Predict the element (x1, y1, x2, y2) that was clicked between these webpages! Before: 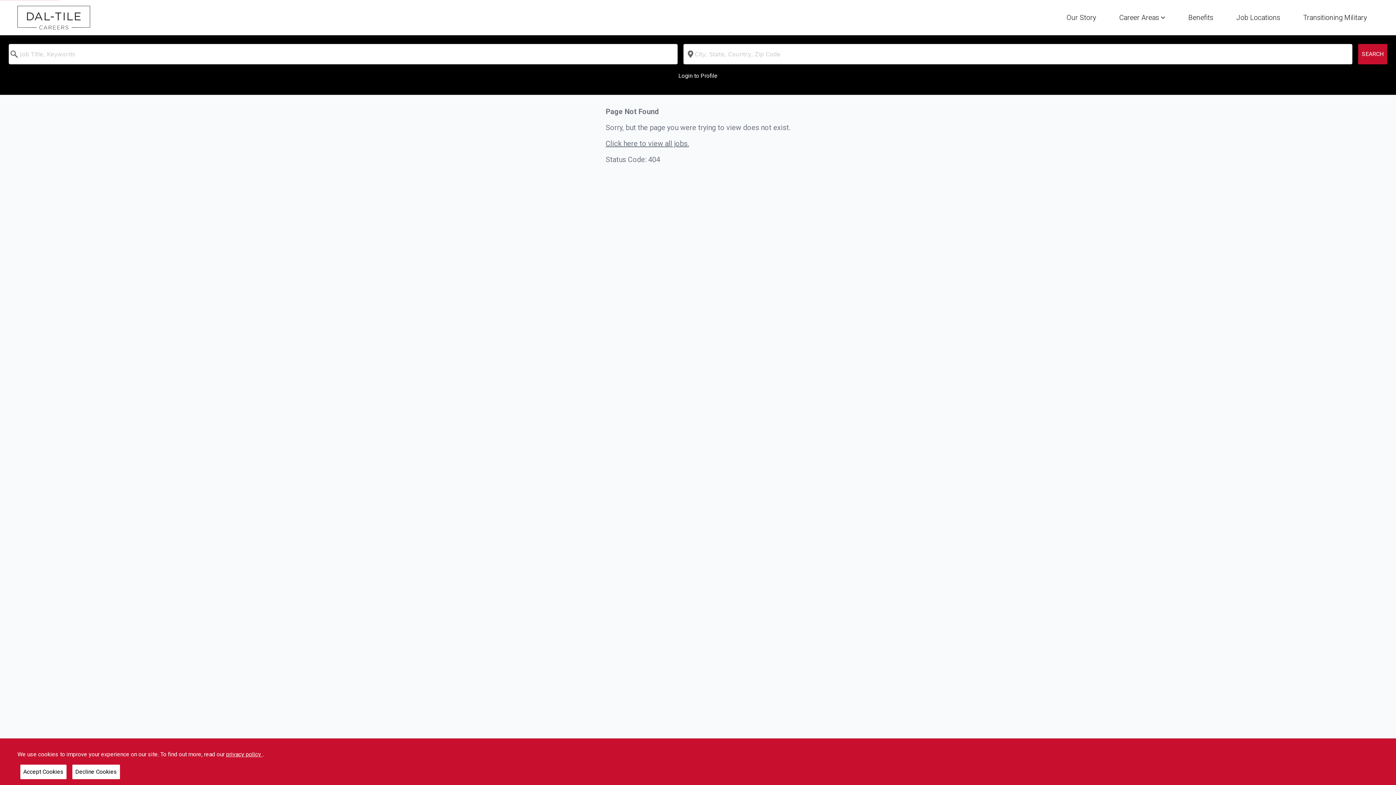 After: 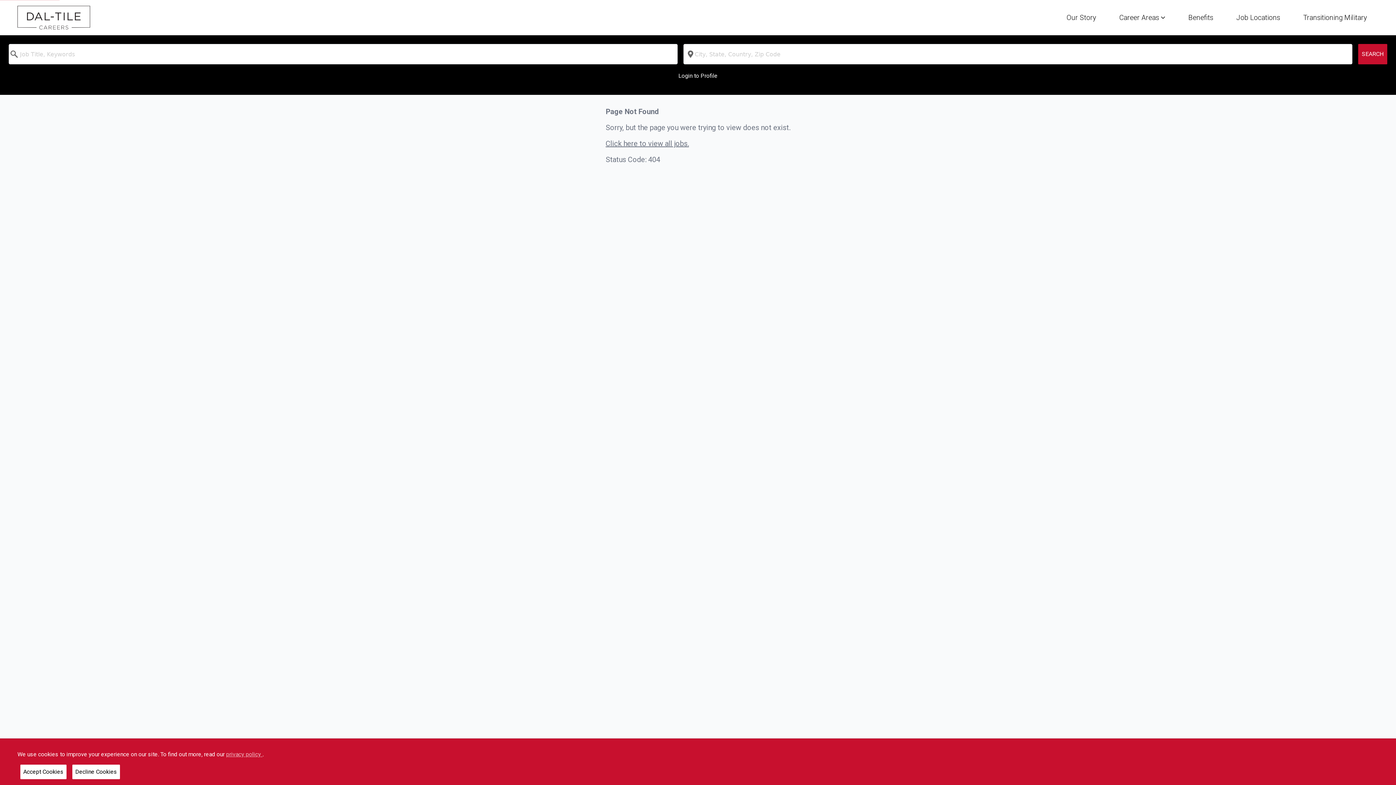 Action: label: privacy policy  bbox: (226, 751, 262, 758)